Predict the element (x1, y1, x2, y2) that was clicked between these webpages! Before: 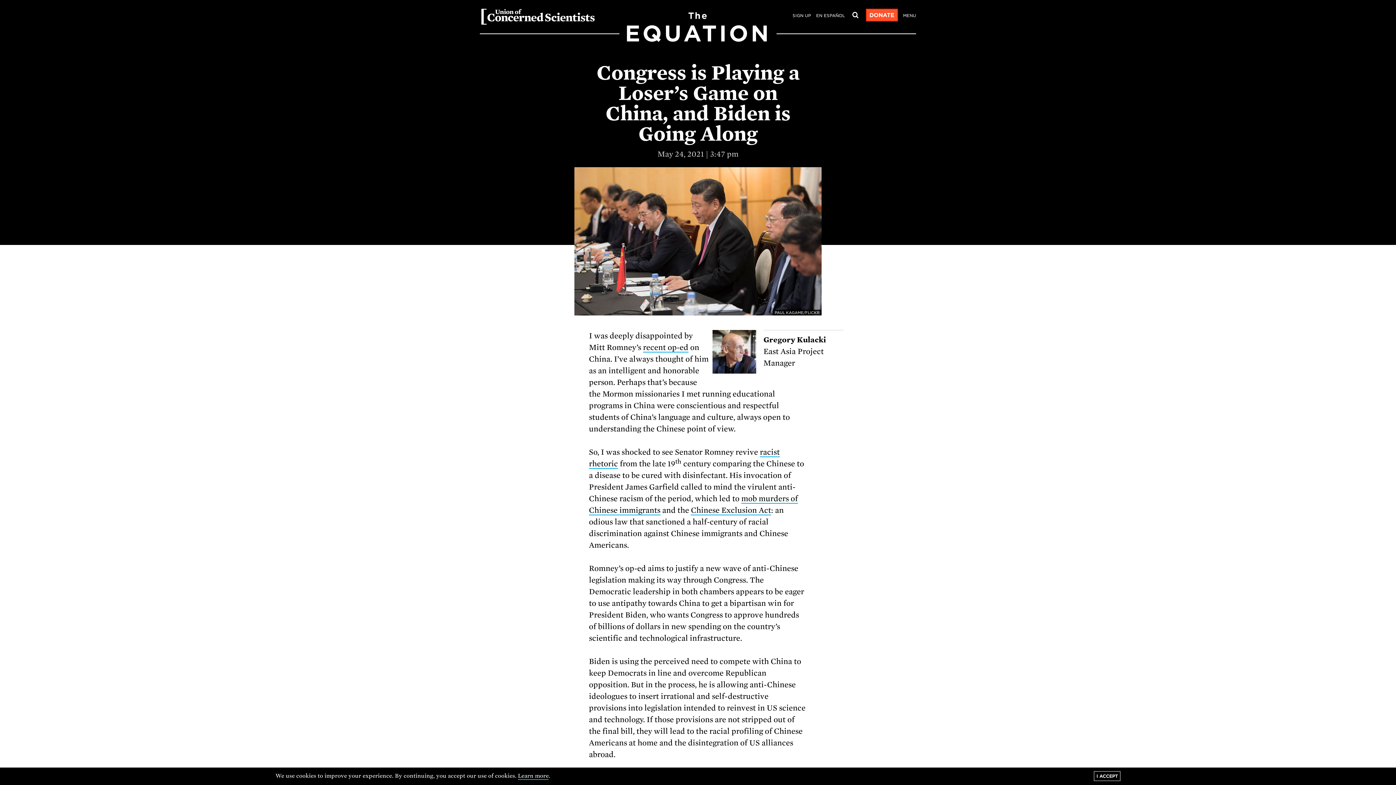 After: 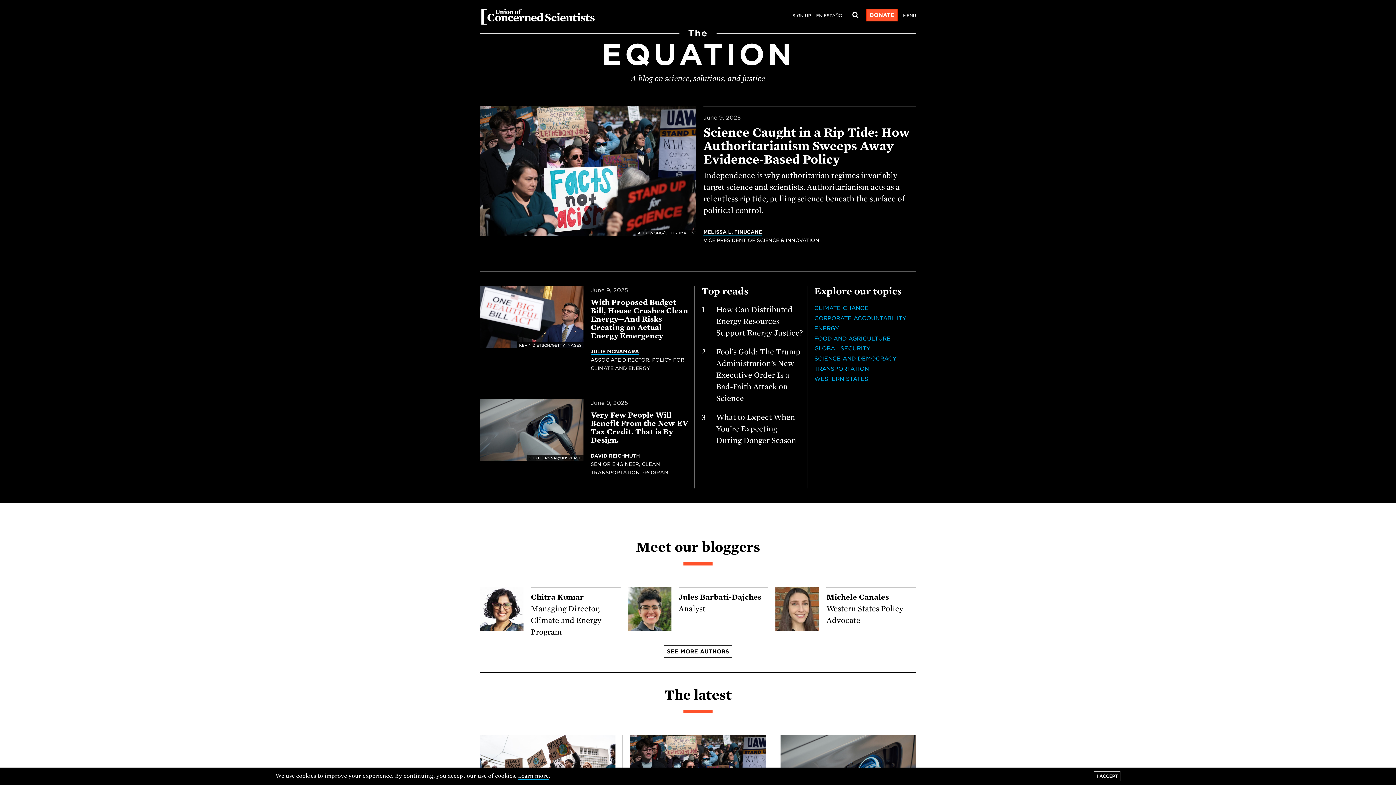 Action: label: The
EQUATION bbox: (480, 33, 916, 44)